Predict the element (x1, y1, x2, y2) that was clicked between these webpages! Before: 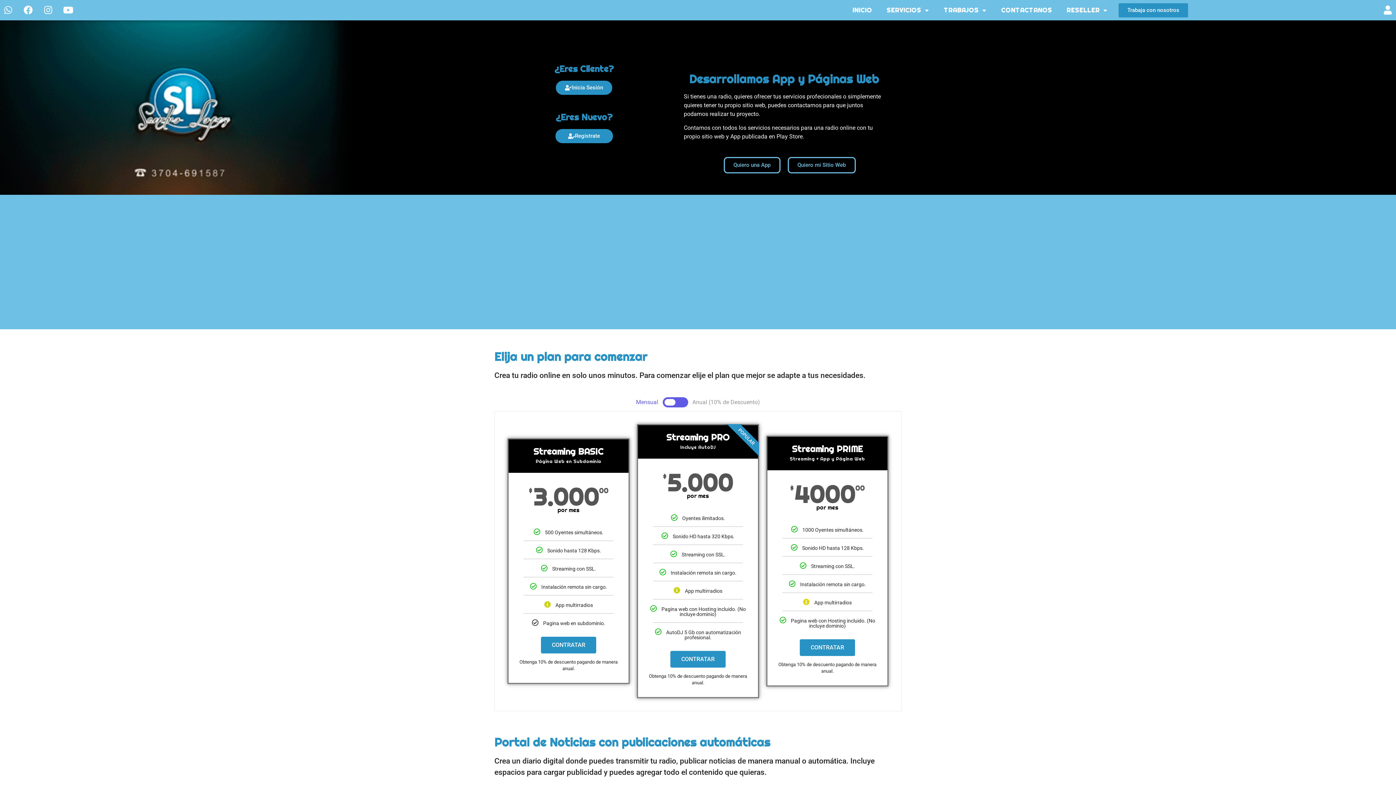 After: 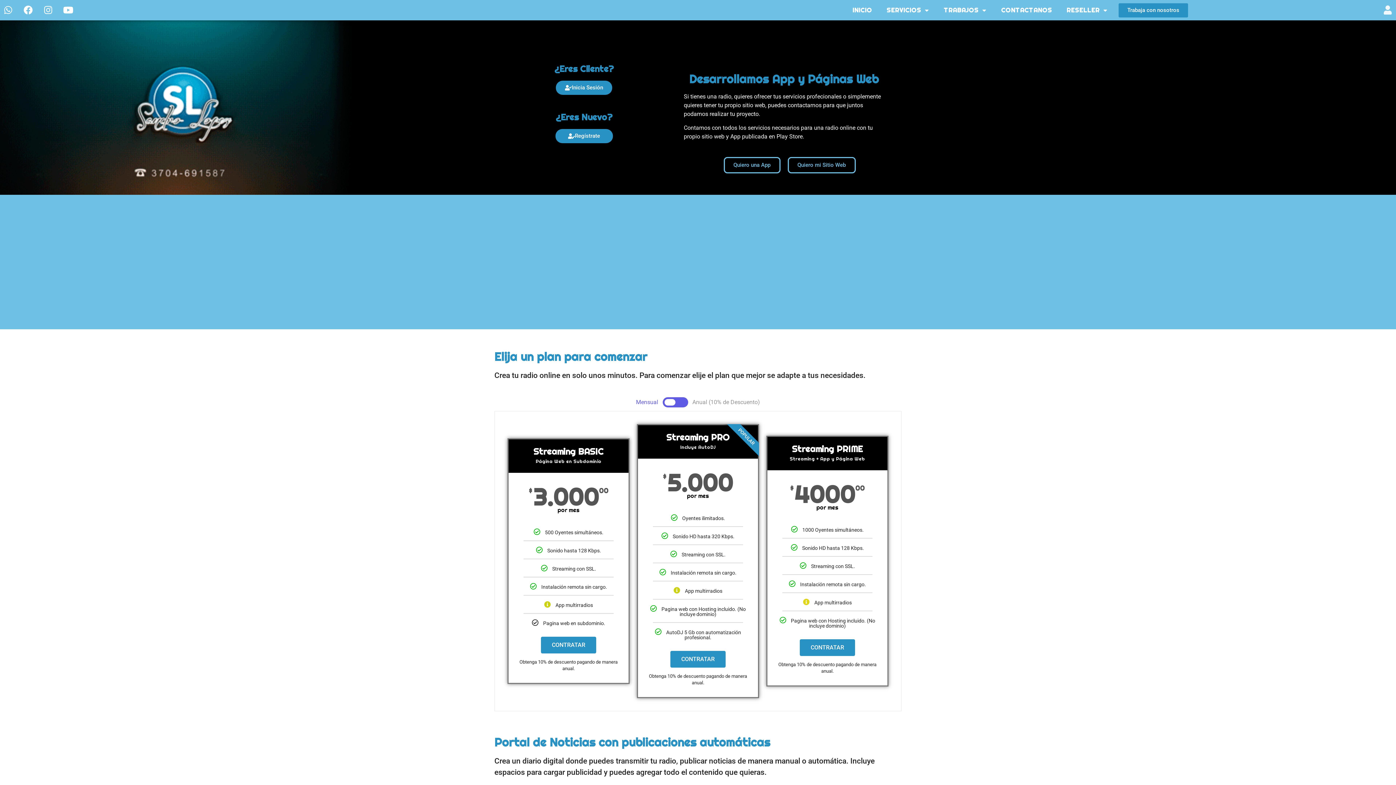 Action: label: User bbox: (1381, 3, 1394, 16)